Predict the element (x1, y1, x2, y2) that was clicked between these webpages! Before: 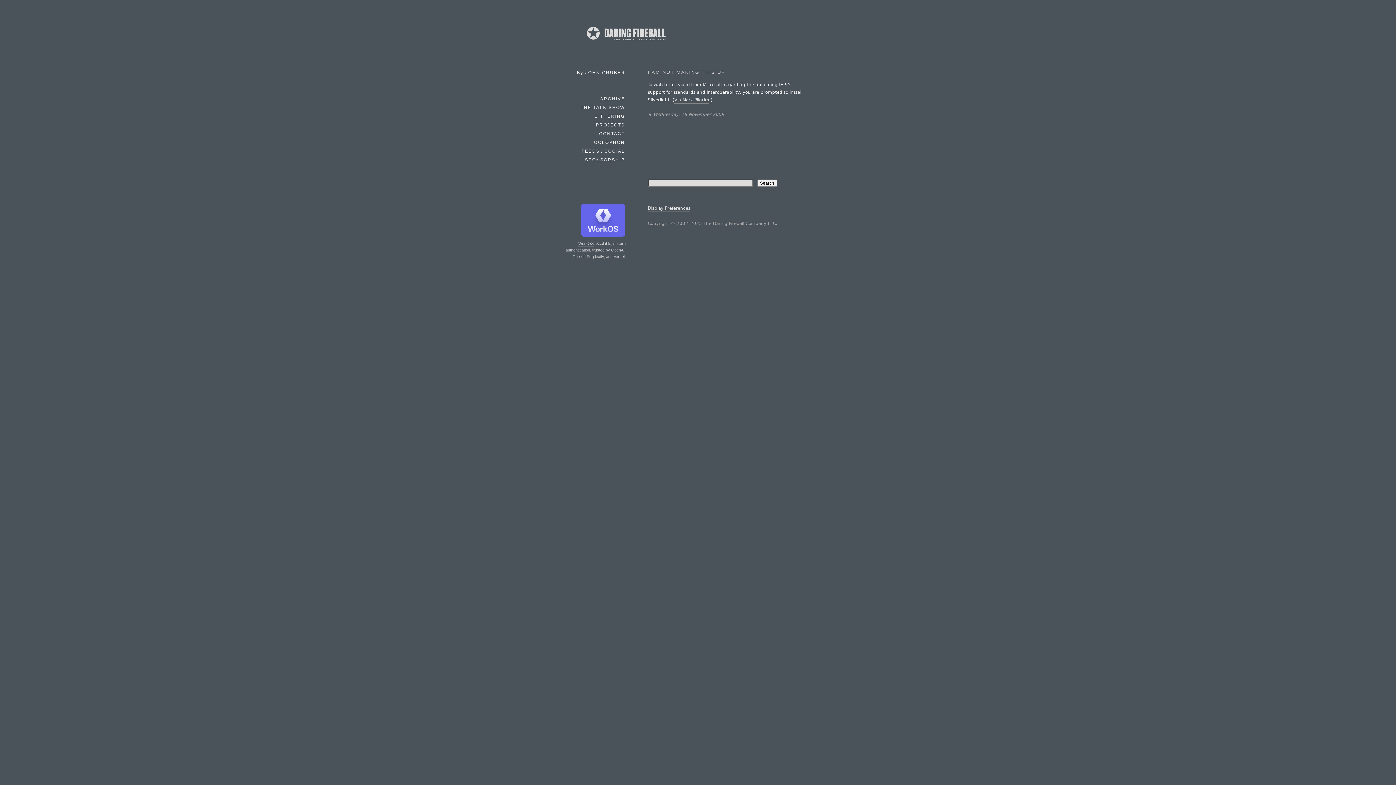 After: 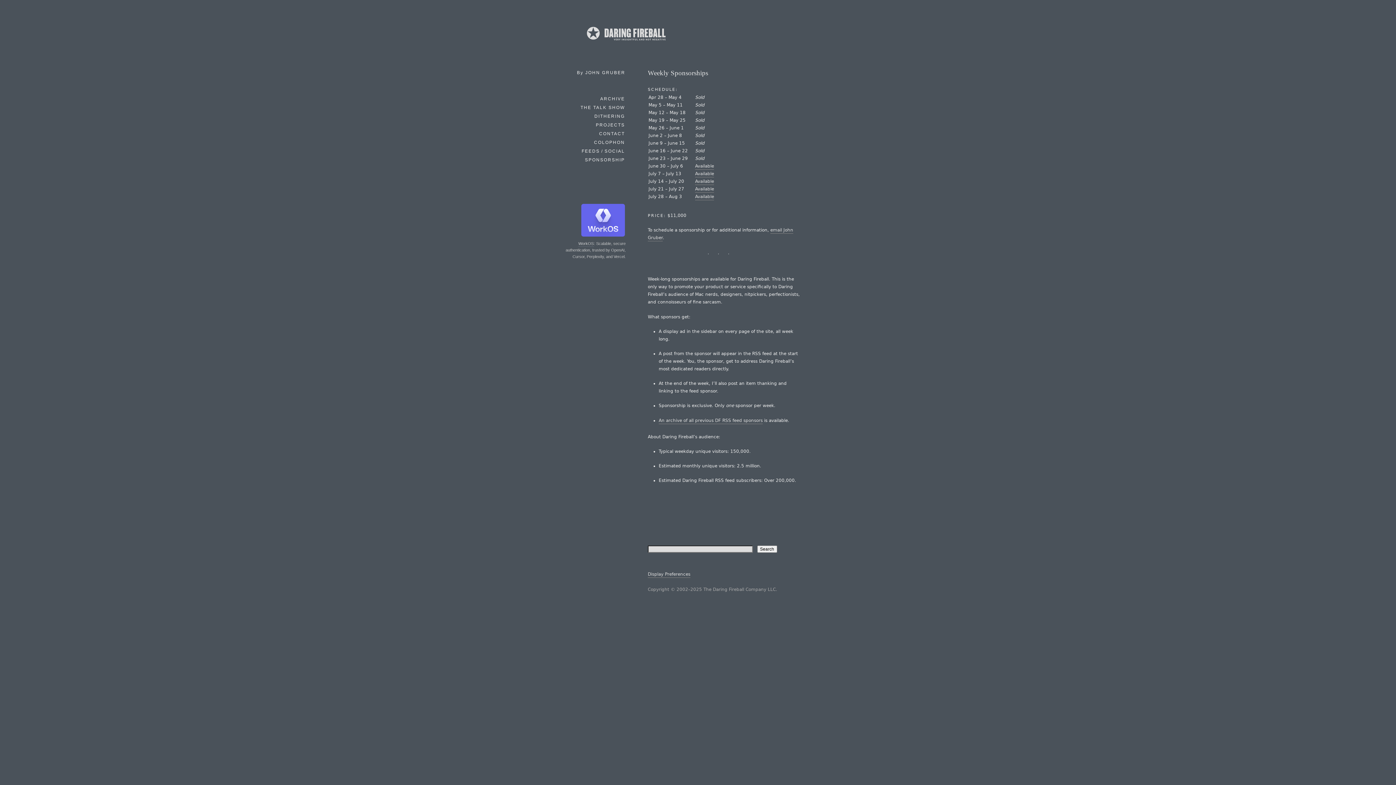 Action: bbox: (584, 156, 625, 164) label: SPONSORSHIP